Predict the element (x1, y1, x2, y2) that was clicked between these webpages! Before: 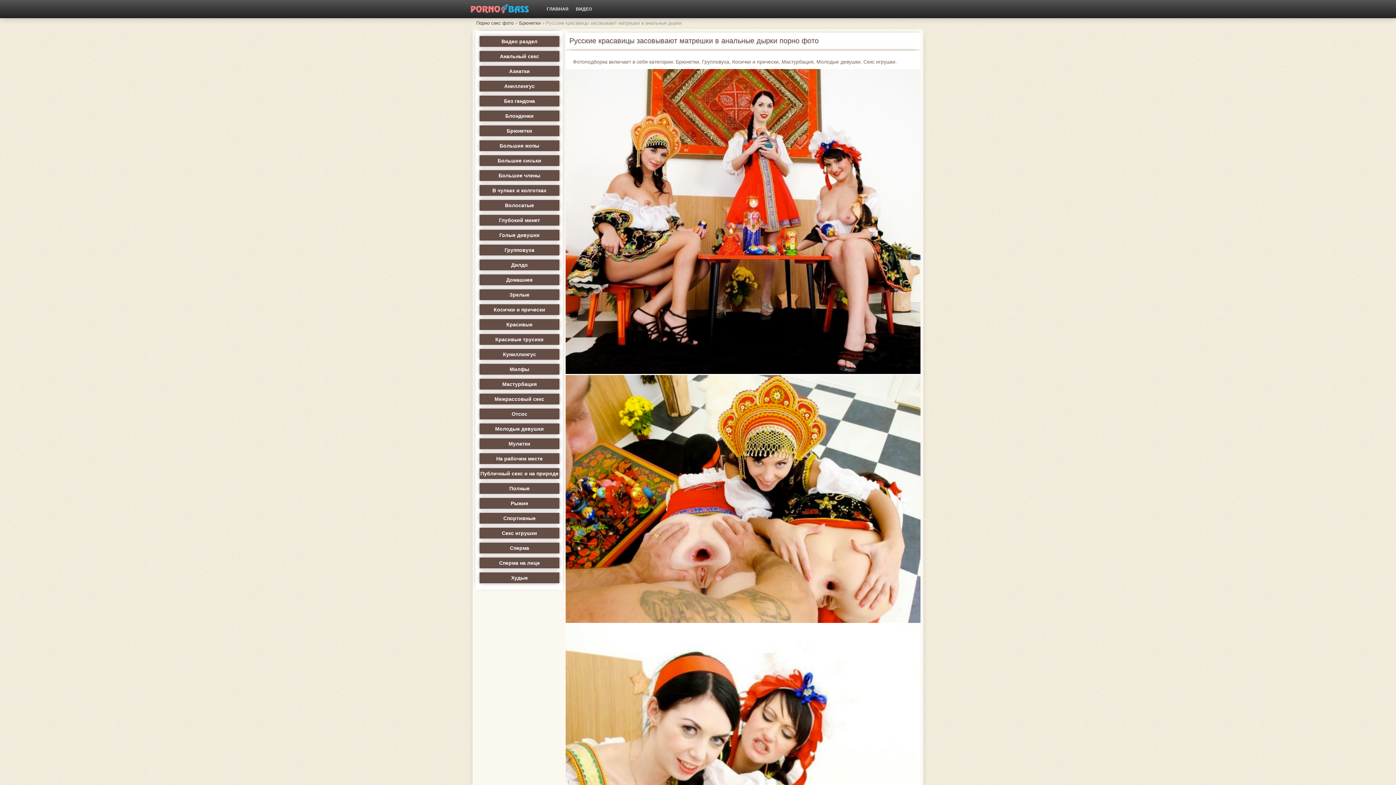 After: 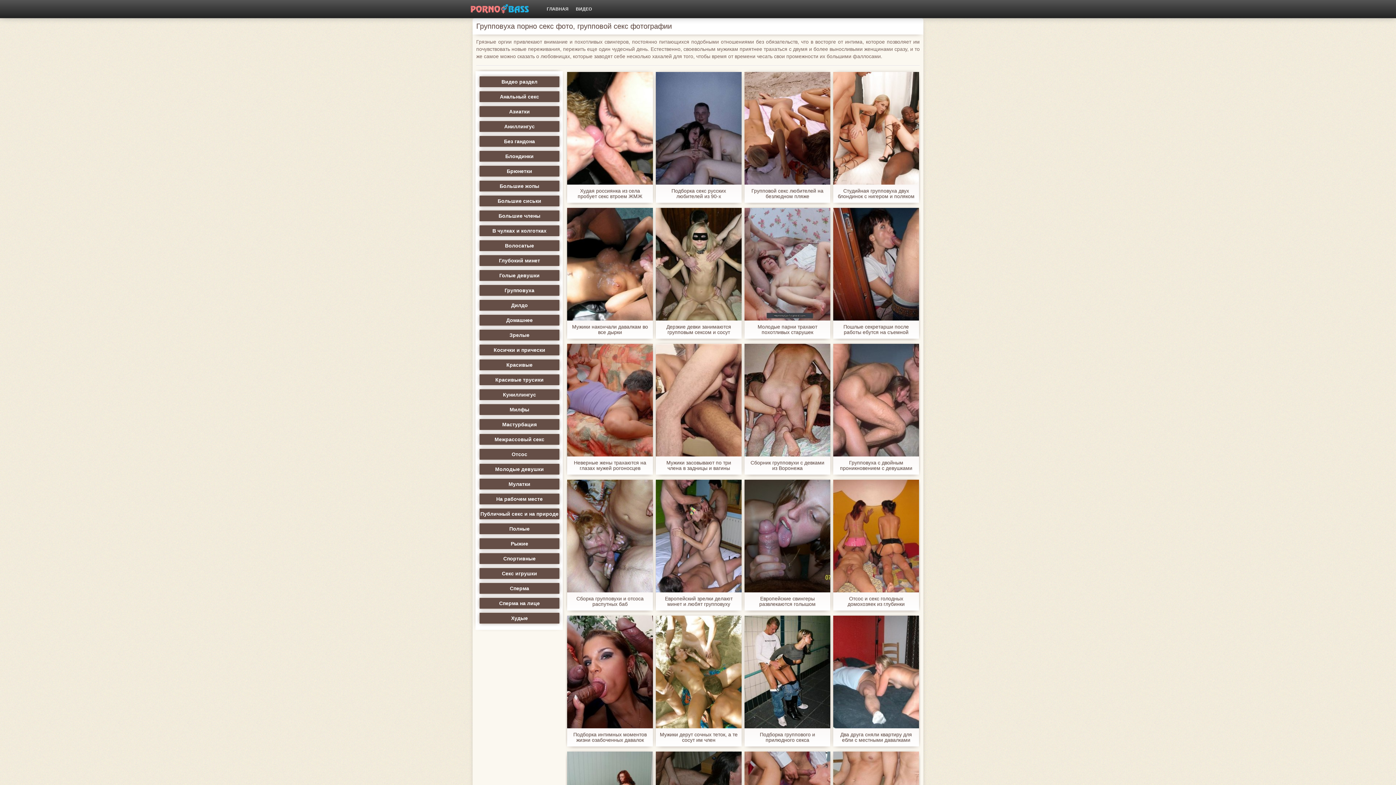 Action: bbox: (479, 244, 560, 256) label: Групповуха